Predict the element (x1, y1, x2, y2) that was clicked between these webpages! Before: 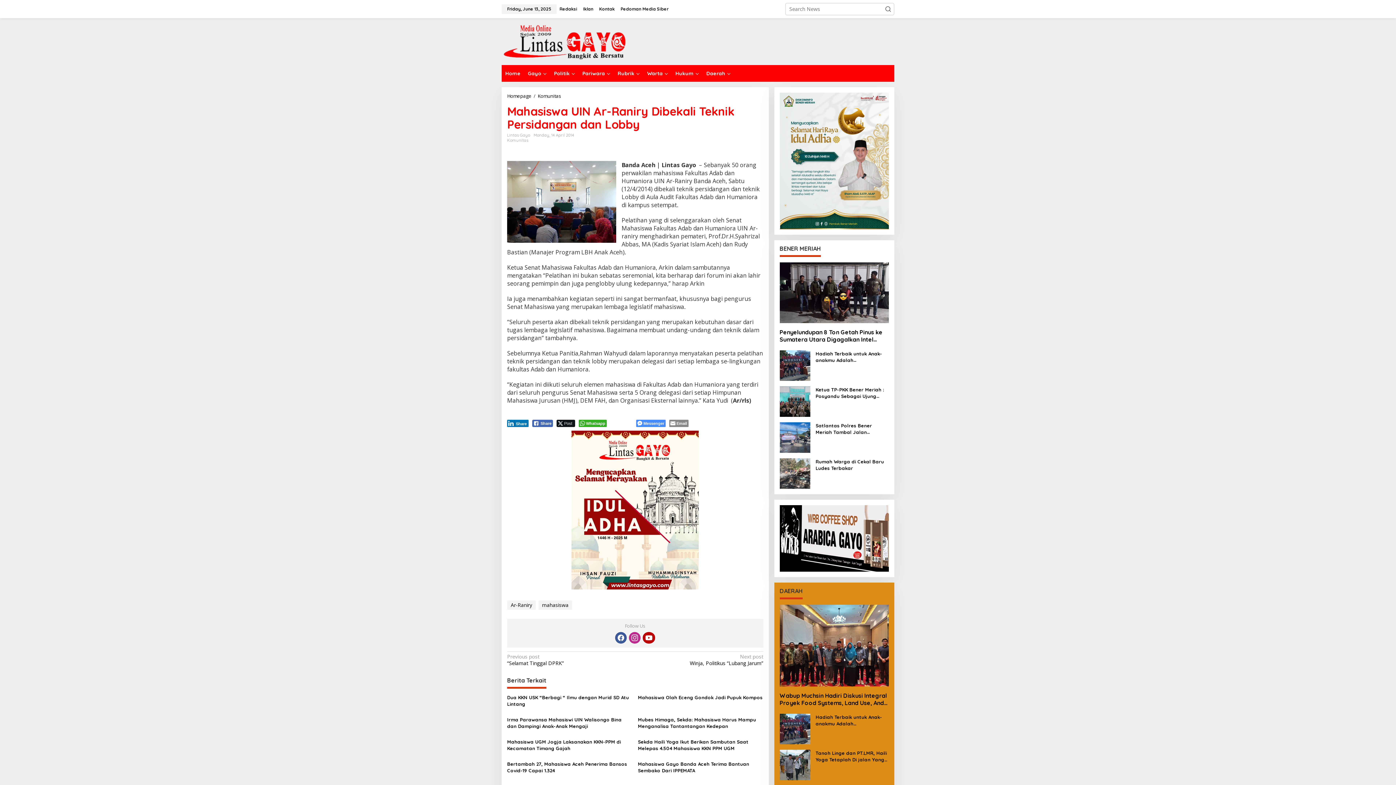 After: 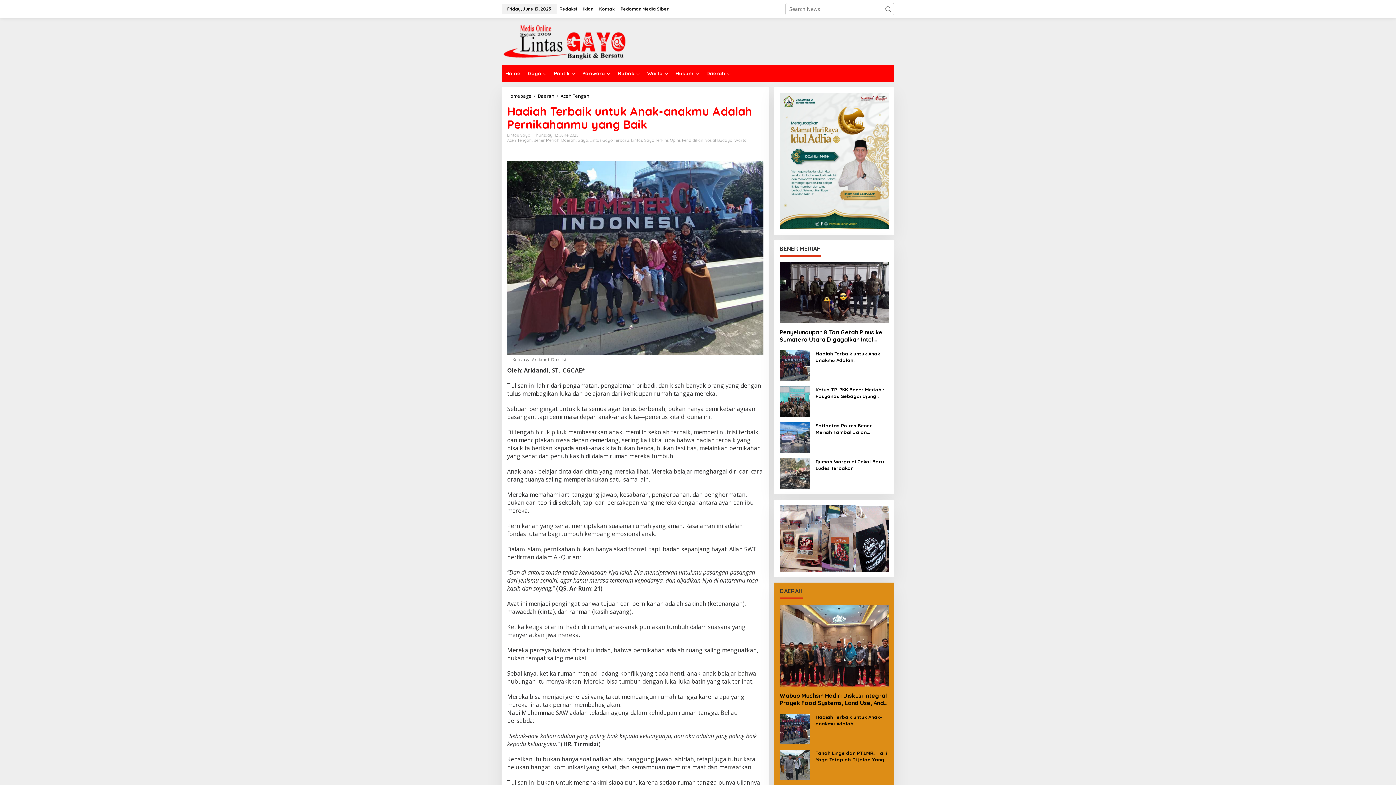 Action: bbox: (779, 725, 810, 732)